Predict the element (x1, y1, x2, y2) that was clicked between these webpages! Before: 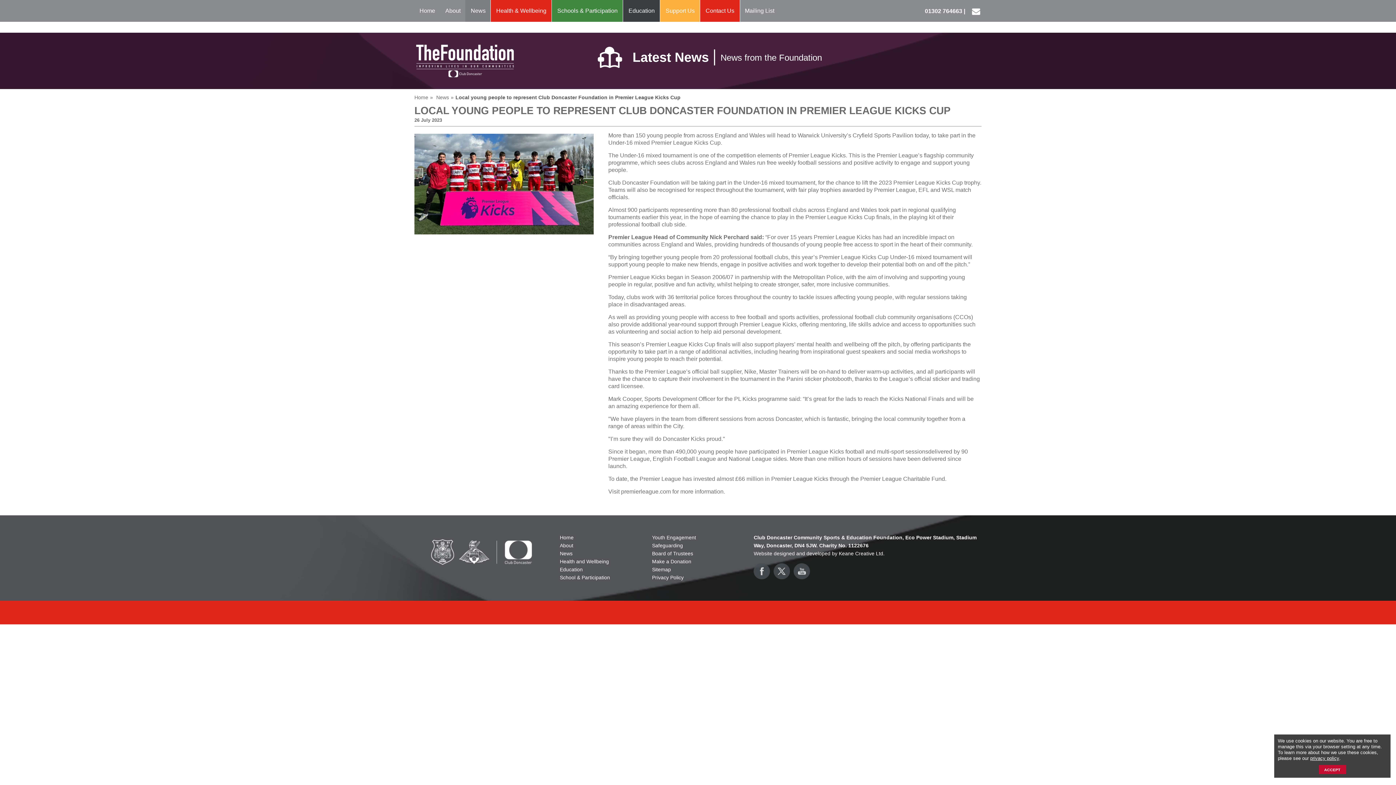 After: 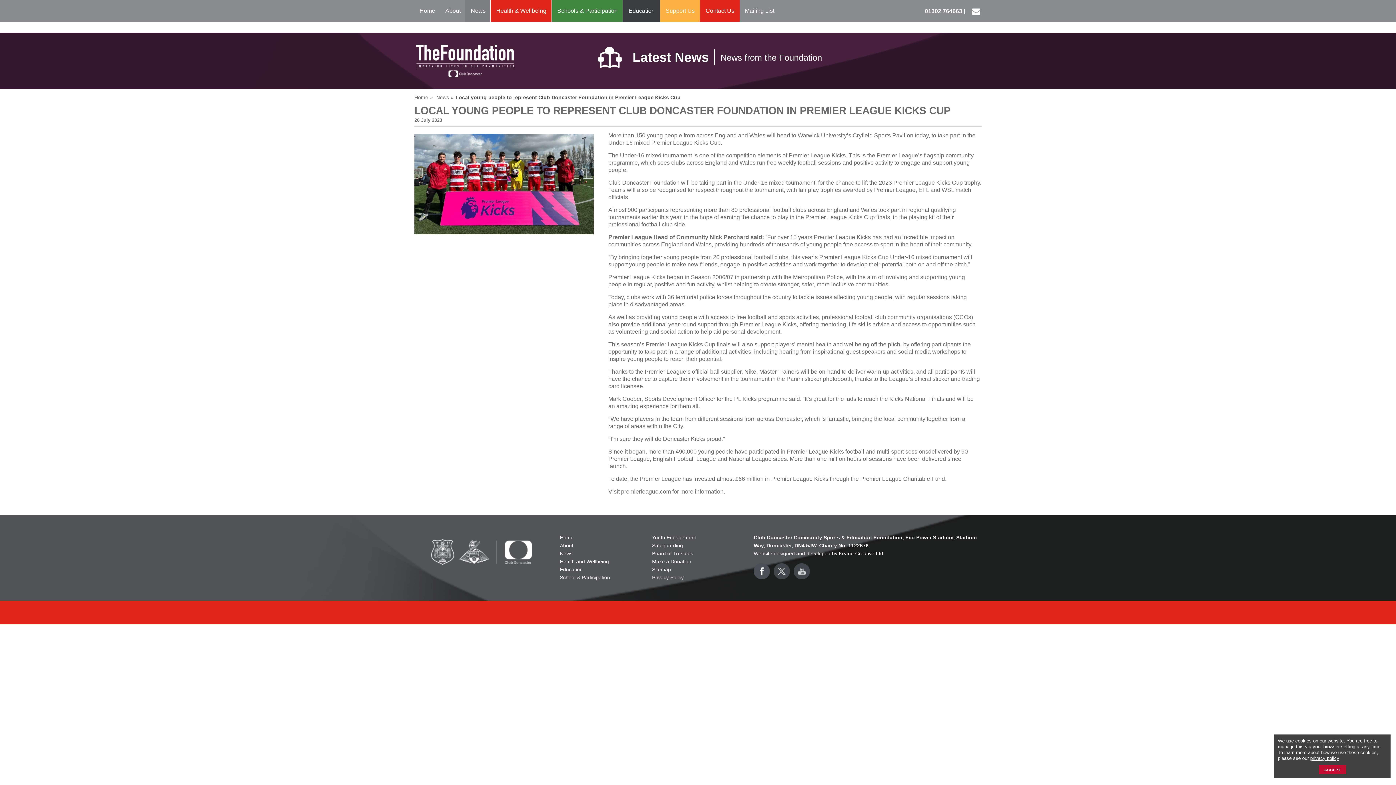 Action: bbox: (753, 563, 770, 579)